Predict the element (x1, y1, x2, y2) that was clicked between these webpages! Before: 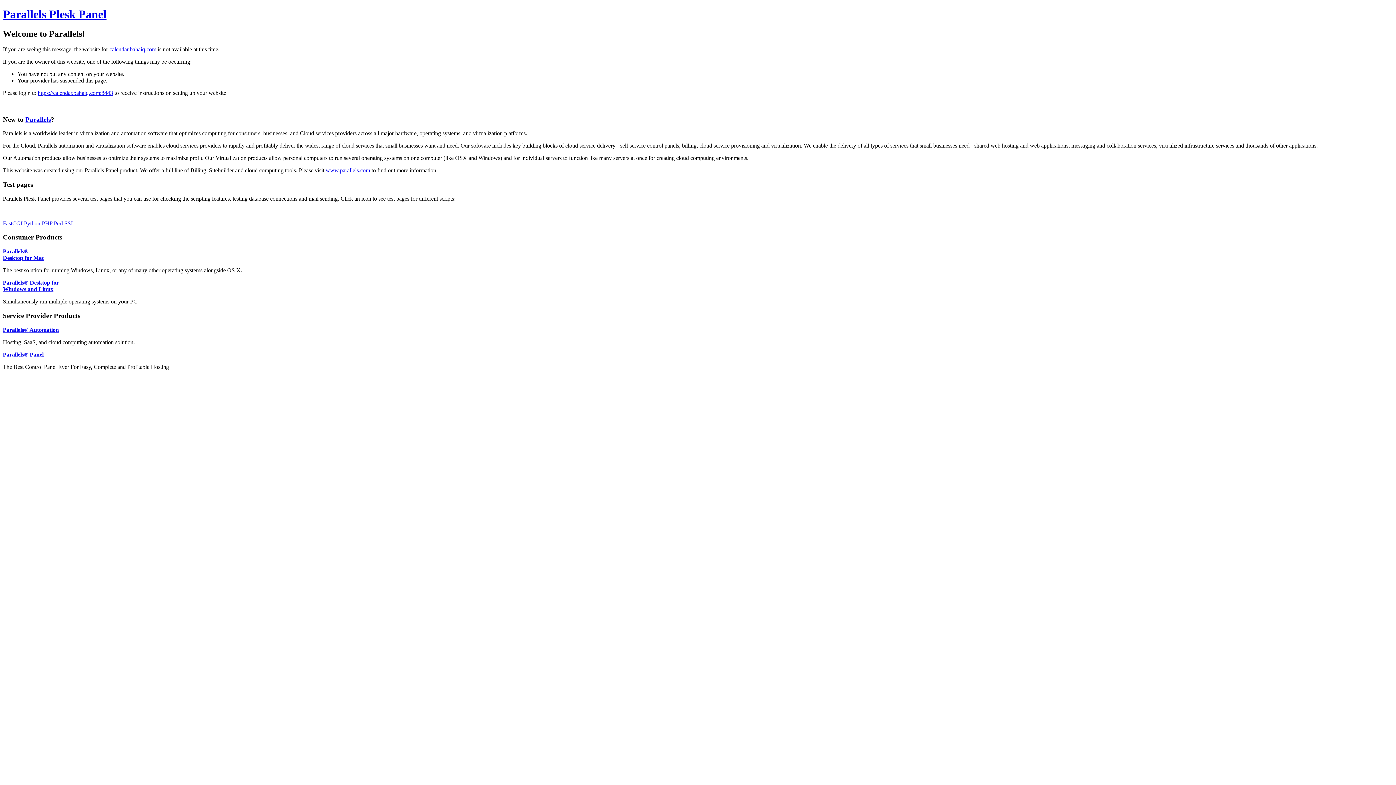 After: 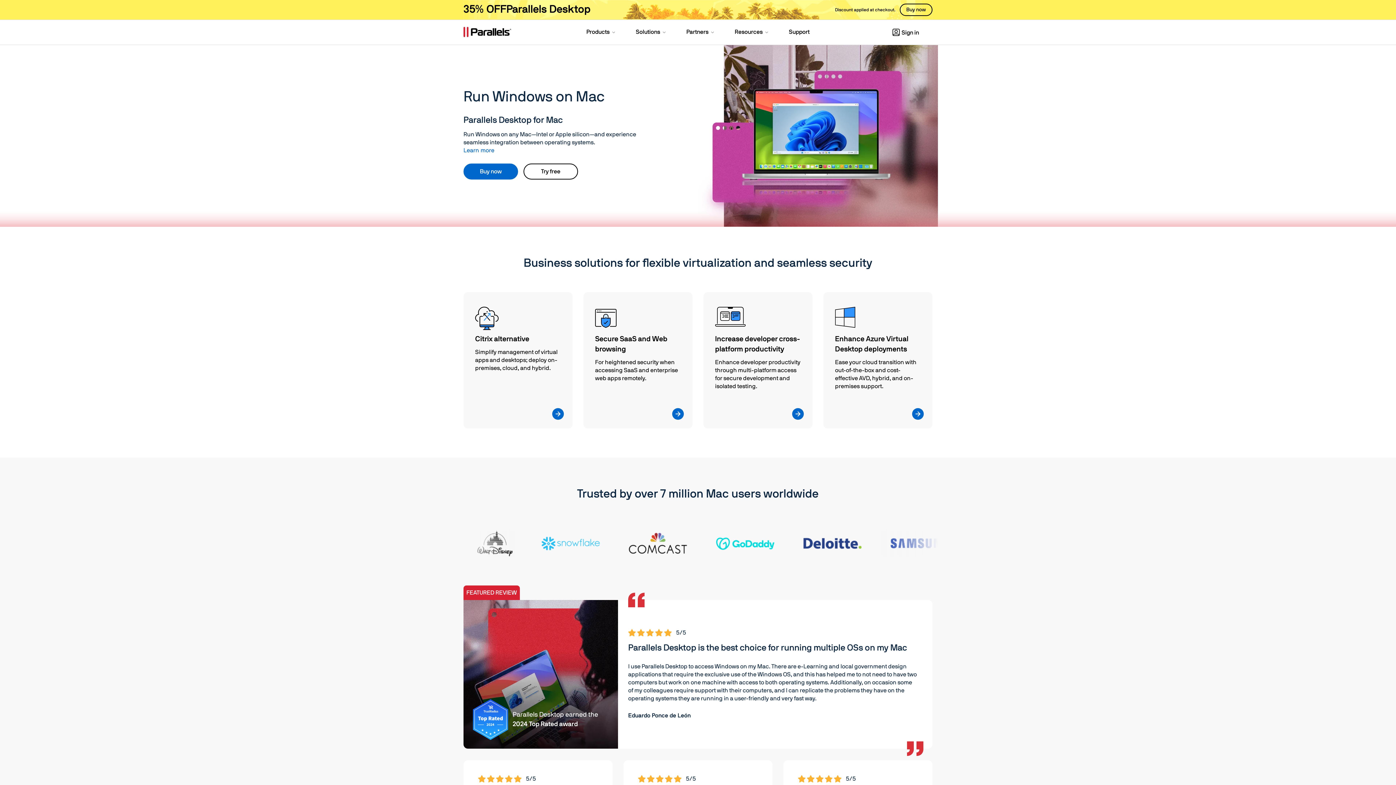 Action: bbox: (2, 7, 106, 20) label: Parallels Plesk Panel